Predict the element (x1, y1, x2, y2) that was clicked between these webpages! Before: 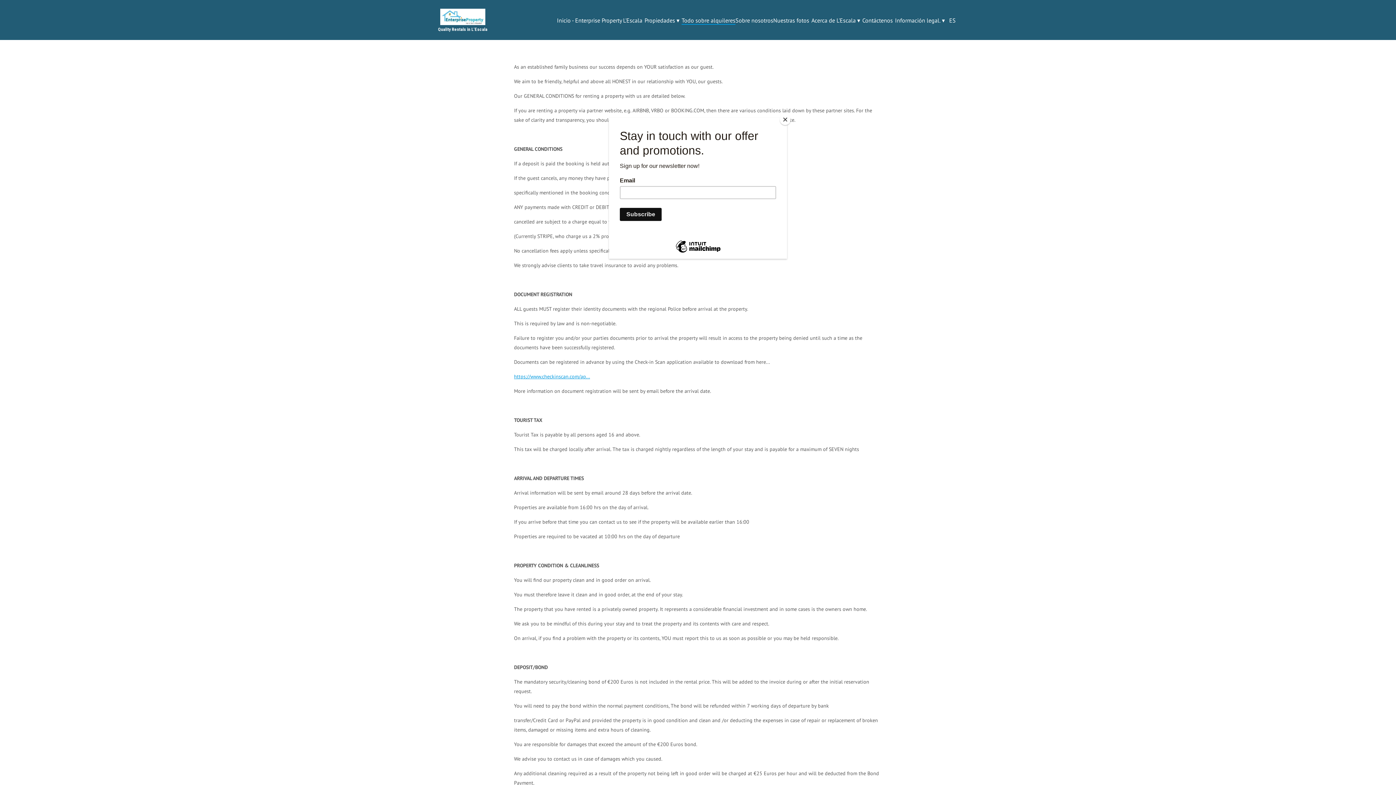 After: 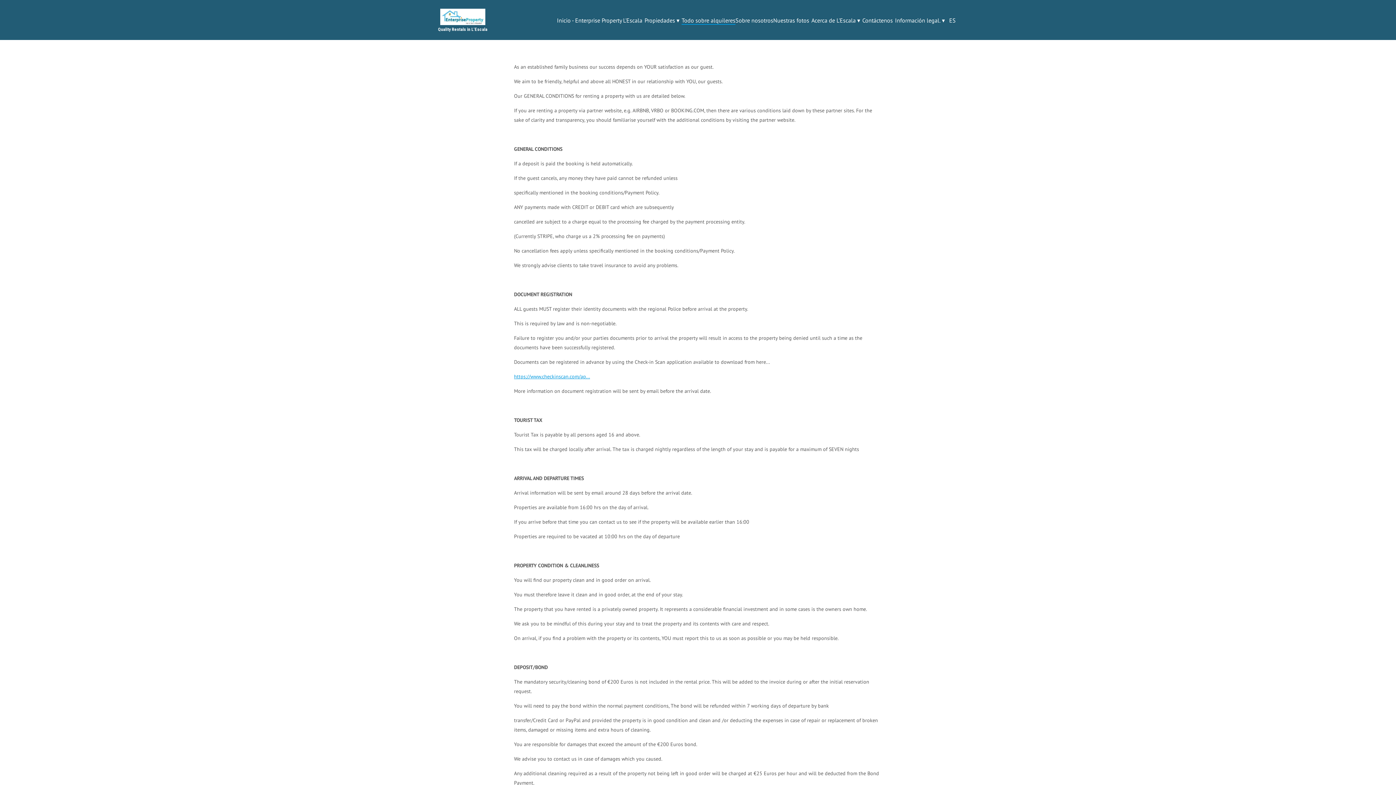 Action: label: Close bbox: (780, 114, 790, 125)